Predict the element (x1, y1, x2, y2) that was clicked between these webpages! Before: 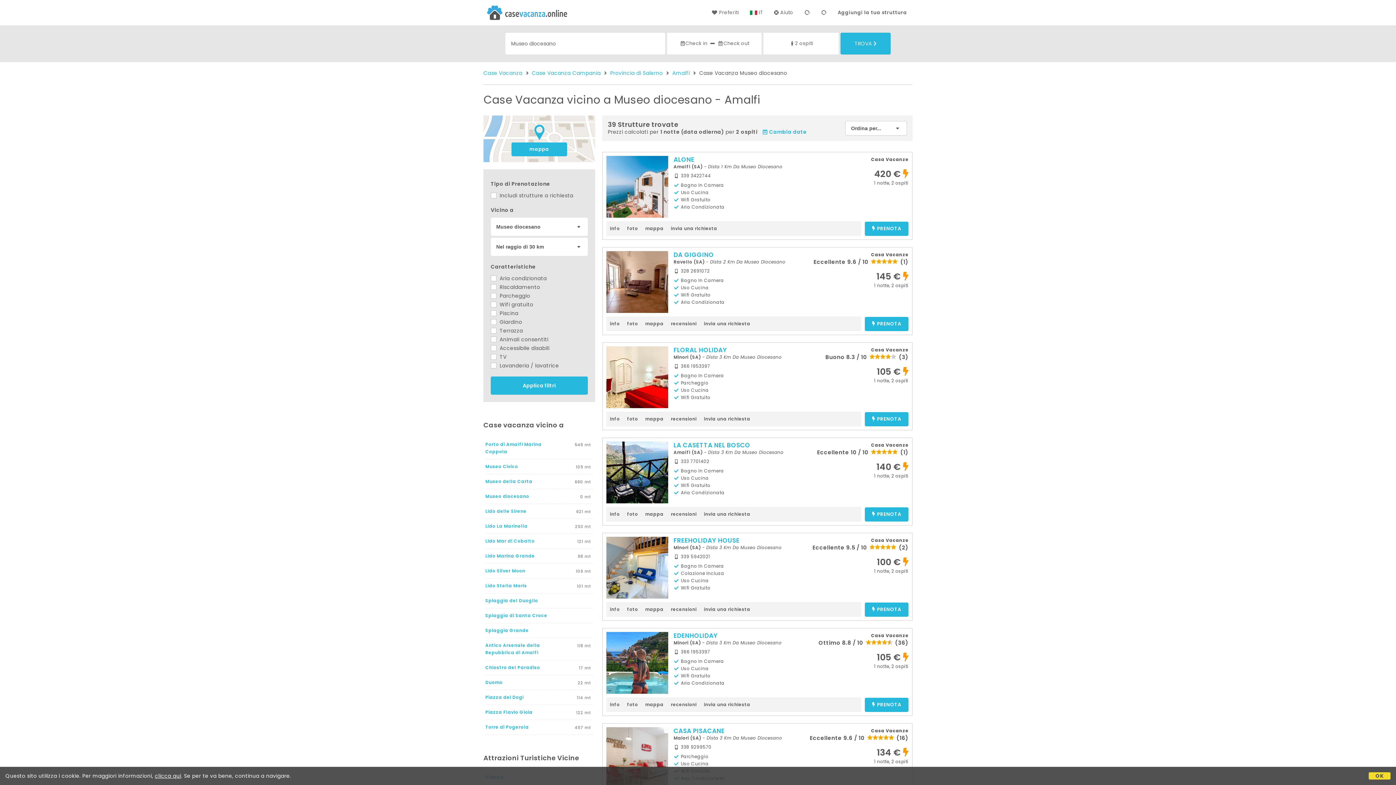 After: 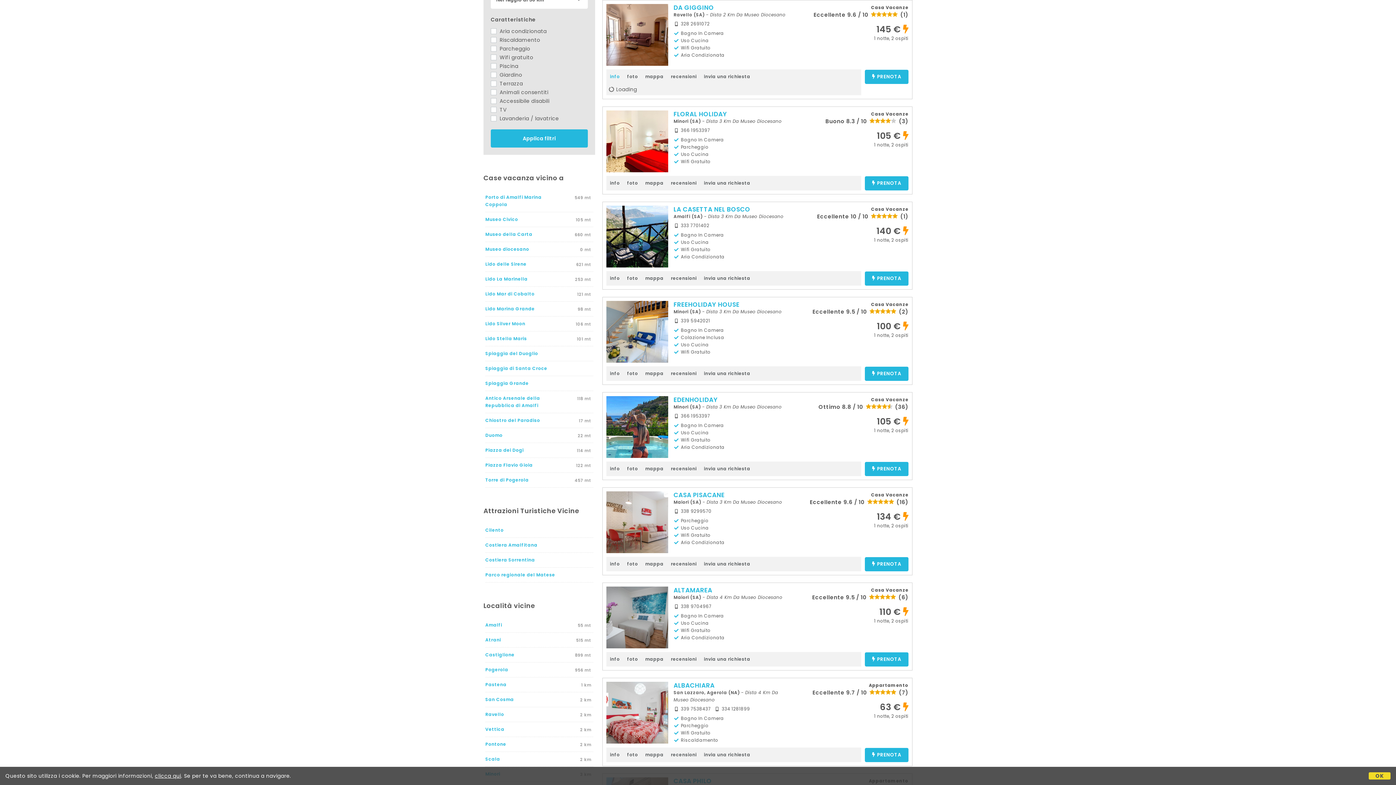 Action: bbox: (606, 316, 623, 331) label: info